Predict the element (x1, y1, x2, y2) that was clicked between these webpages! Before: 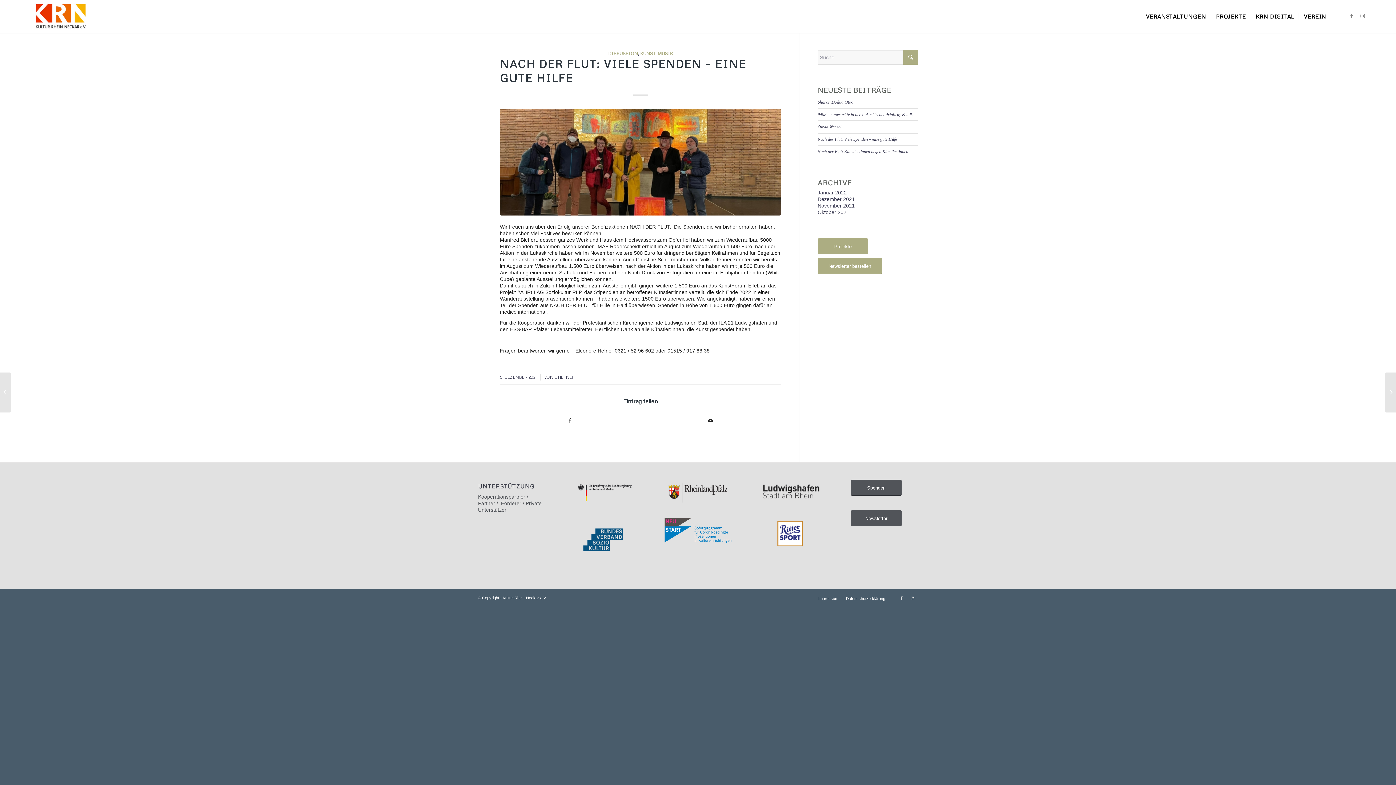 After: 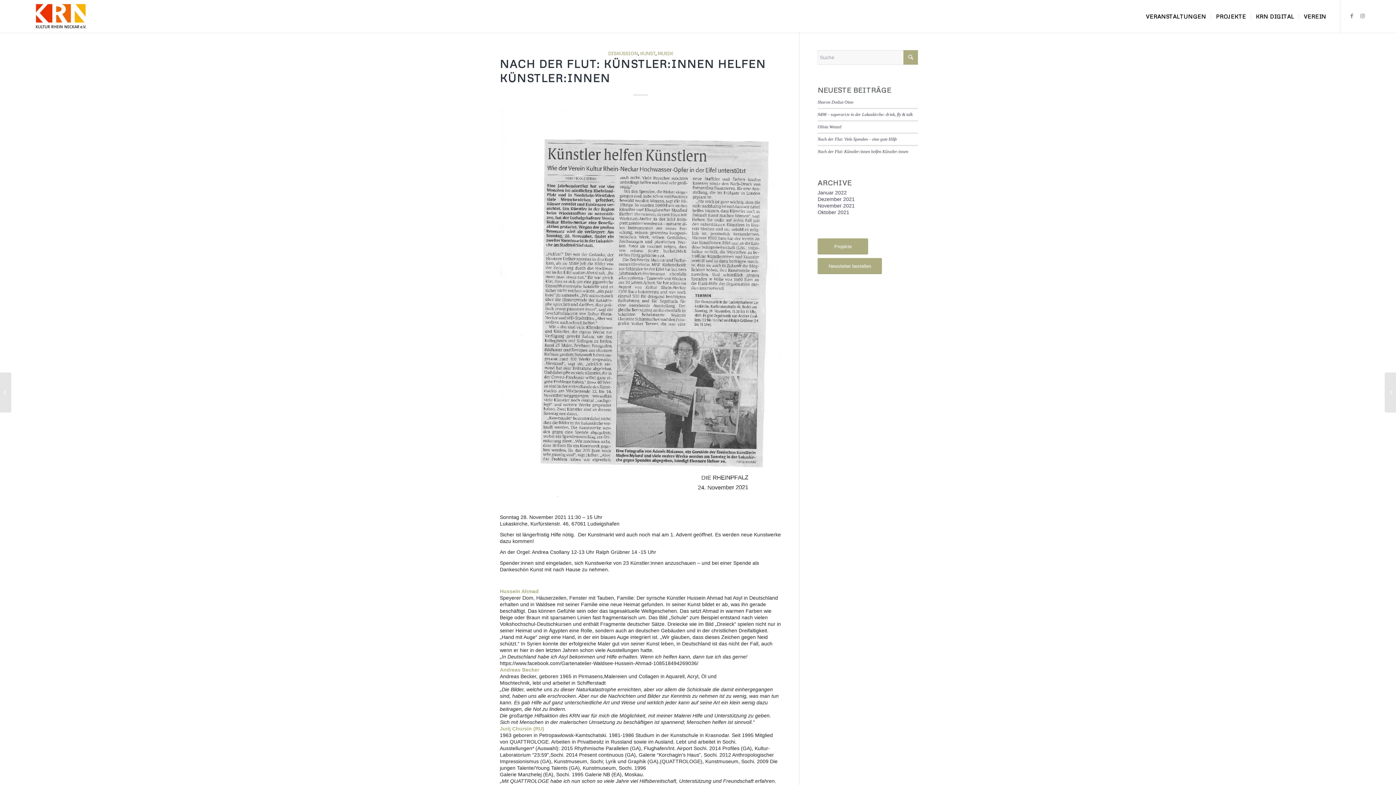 Action: bbox: (817, 149, 908, 154) label: Nach der Flut: Künstler:innen helfen Künstler:innen